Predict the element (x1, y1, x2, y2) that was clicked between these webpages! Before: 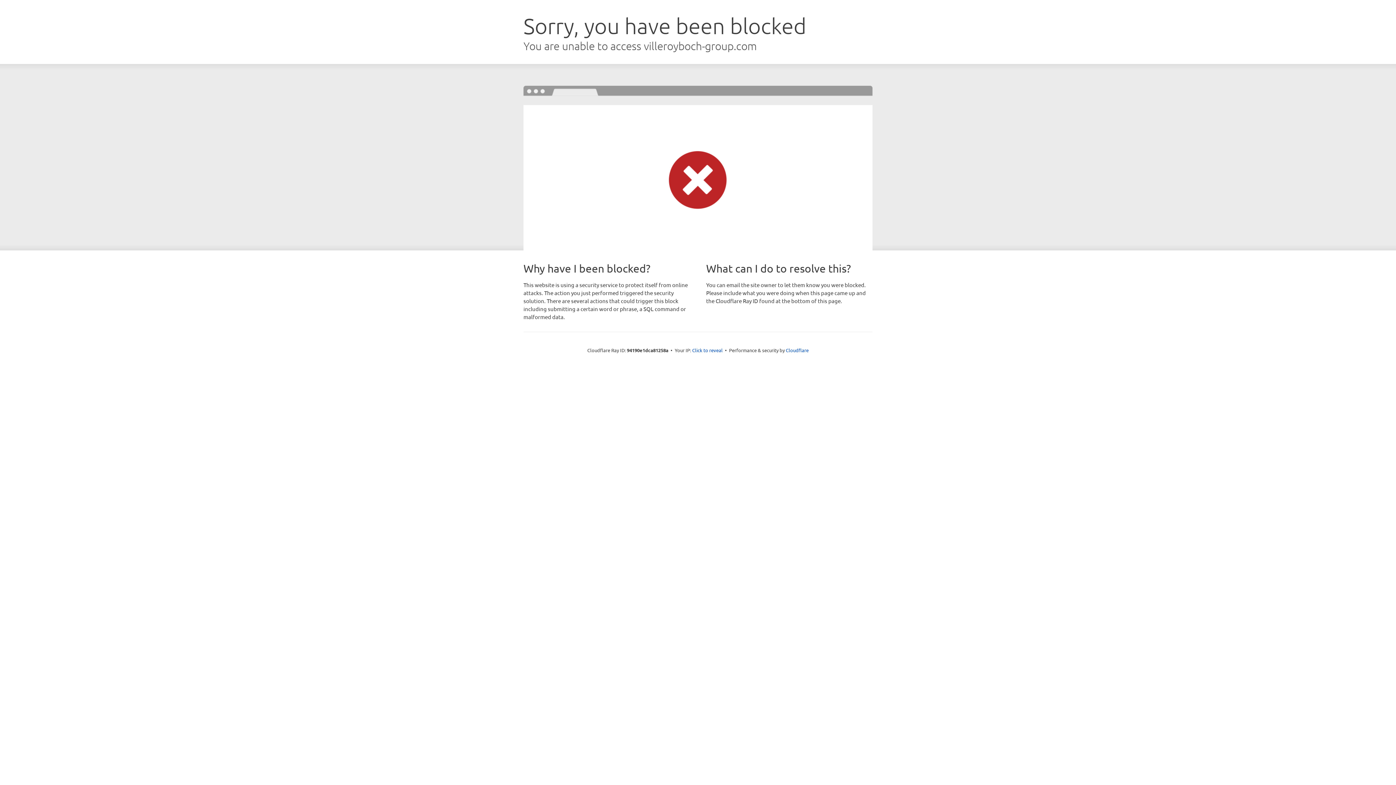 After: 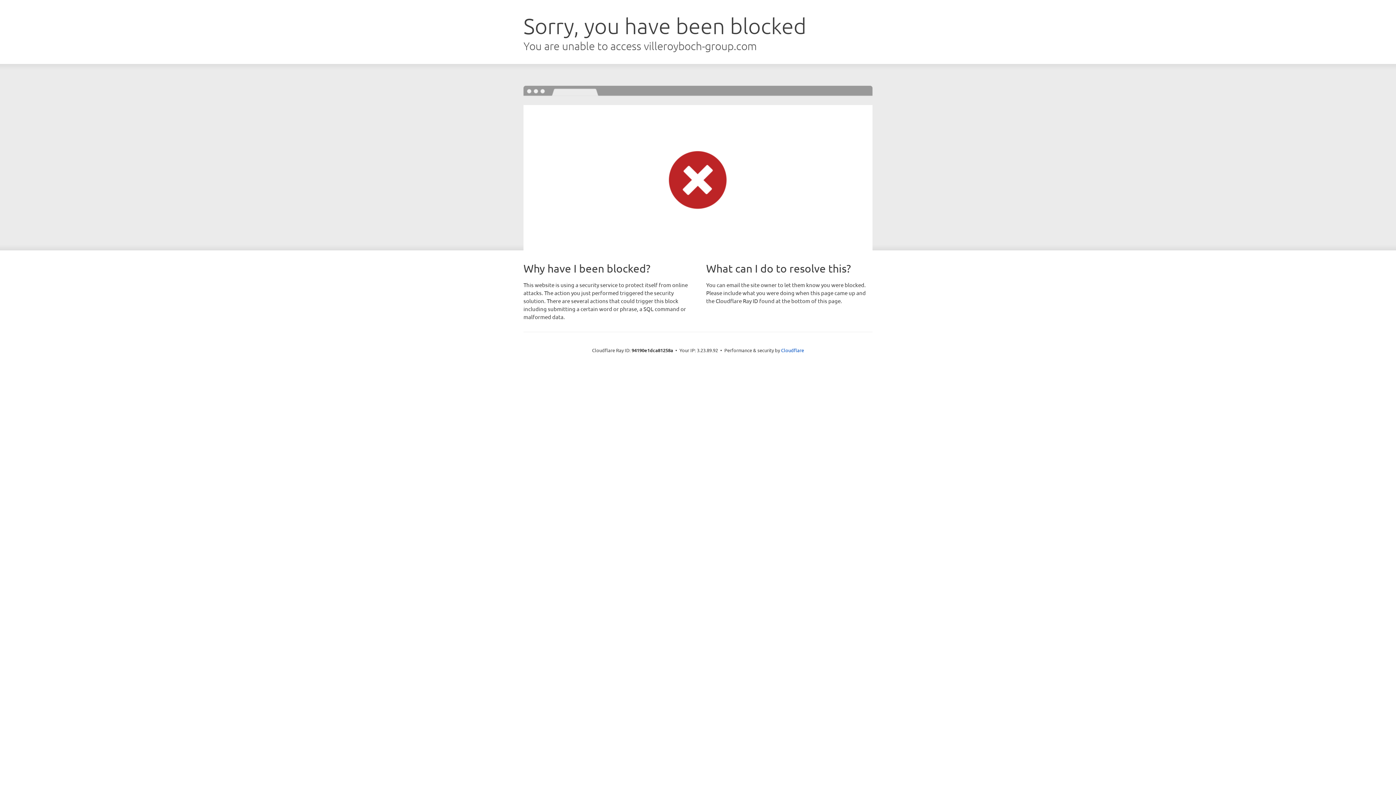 Action: bbox: (692, 346, 722, 353) label: Click to reveal